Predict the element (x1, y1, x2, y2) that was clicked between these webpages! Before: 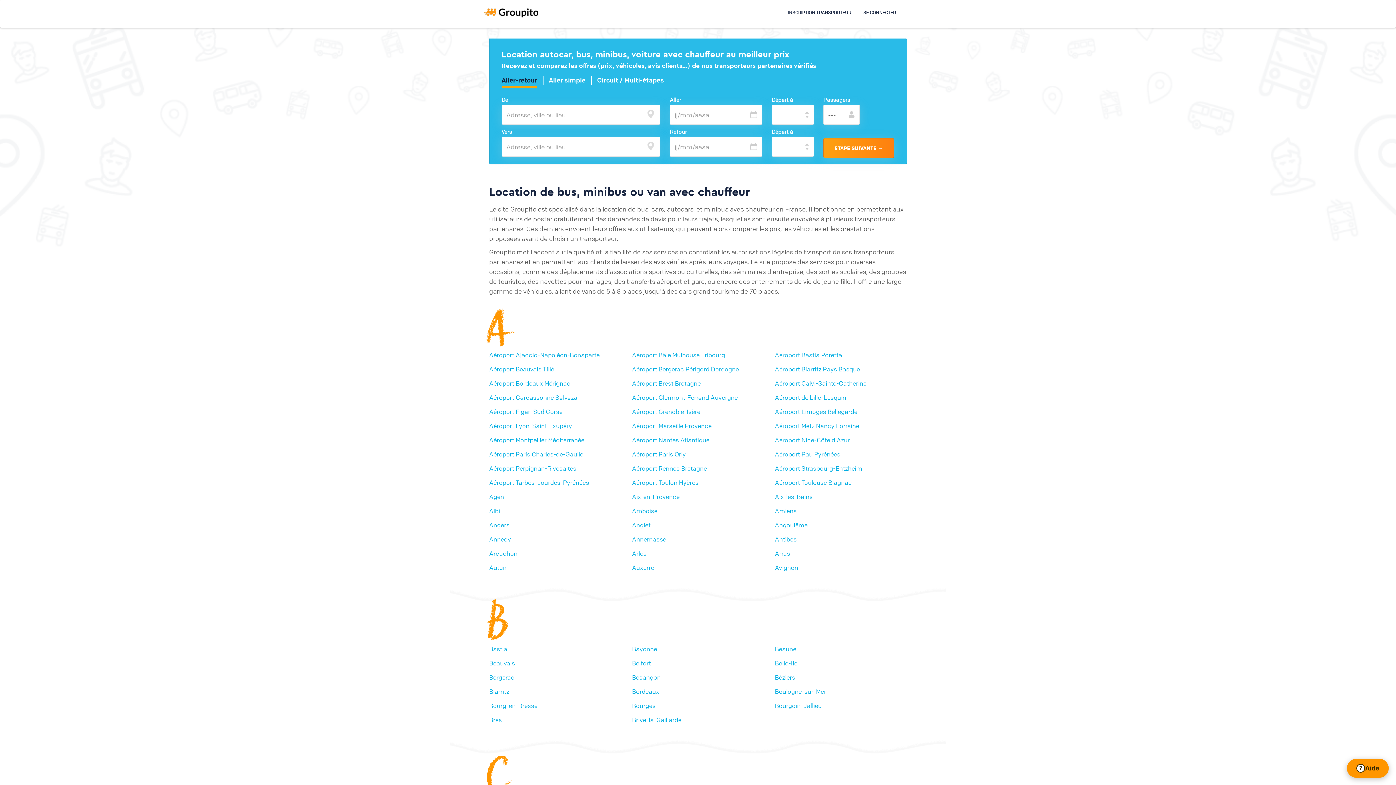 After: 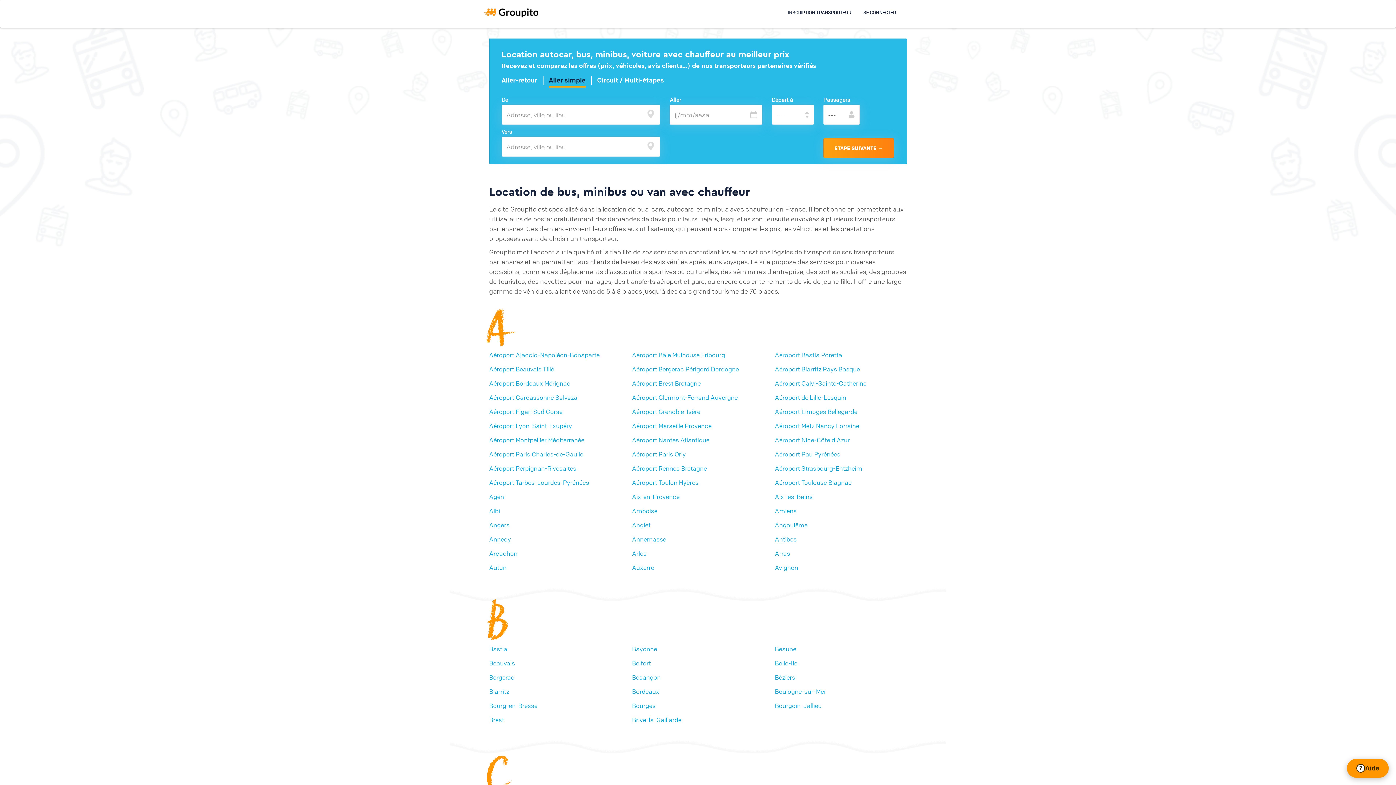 Action: label: Aller simple bbox: (548, 72, 585, 86)